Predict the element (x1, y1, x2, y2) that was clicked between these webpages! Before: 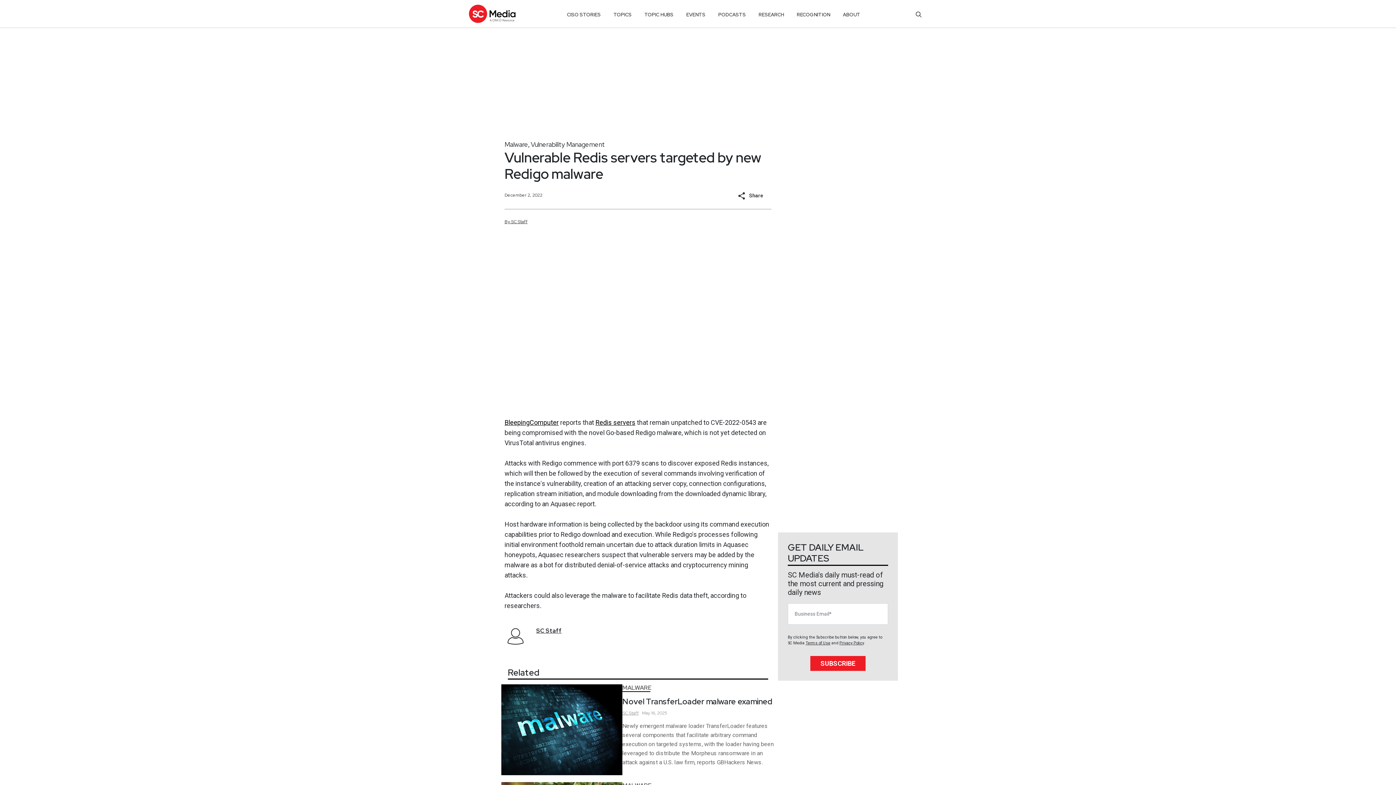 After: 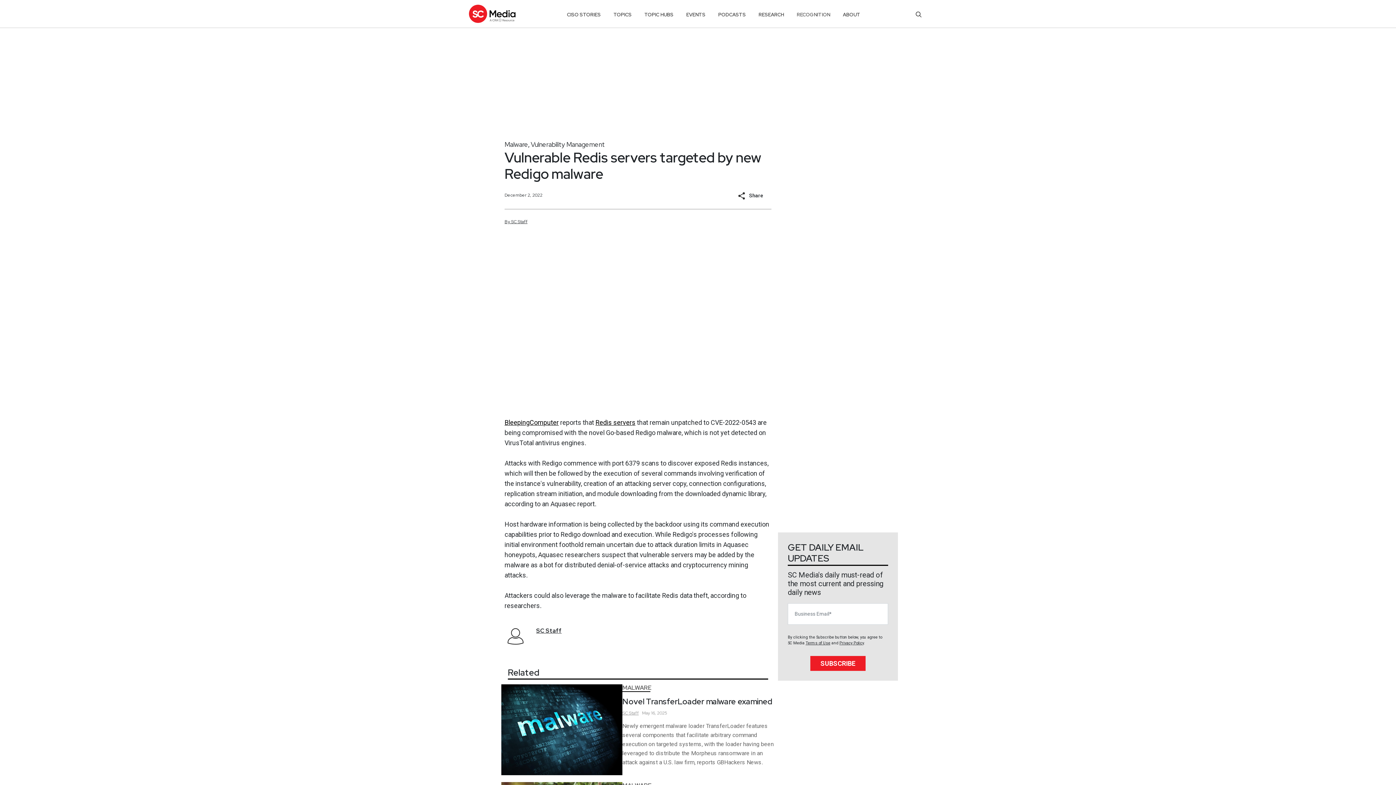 Action: label: RECOGNITION bbox: (796, 8, 830, 21)